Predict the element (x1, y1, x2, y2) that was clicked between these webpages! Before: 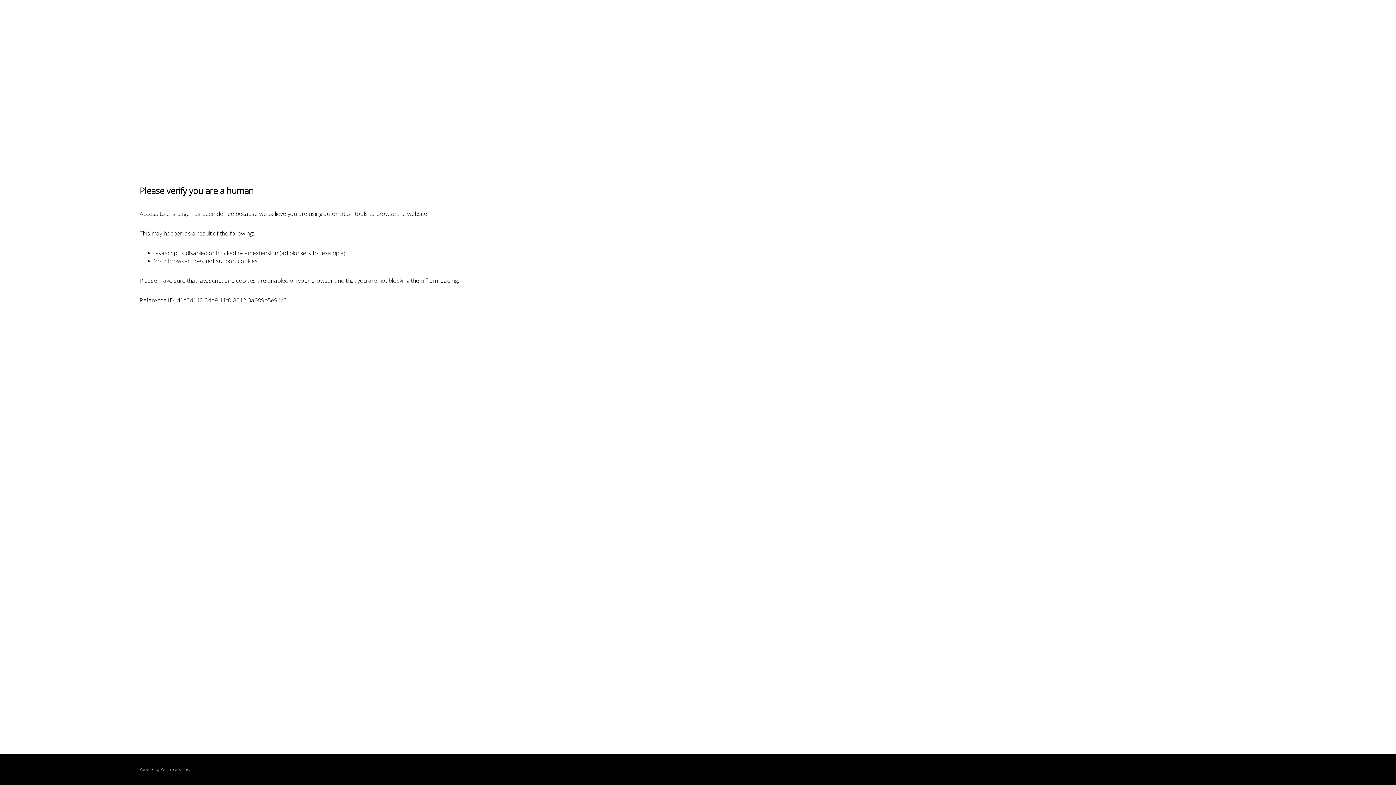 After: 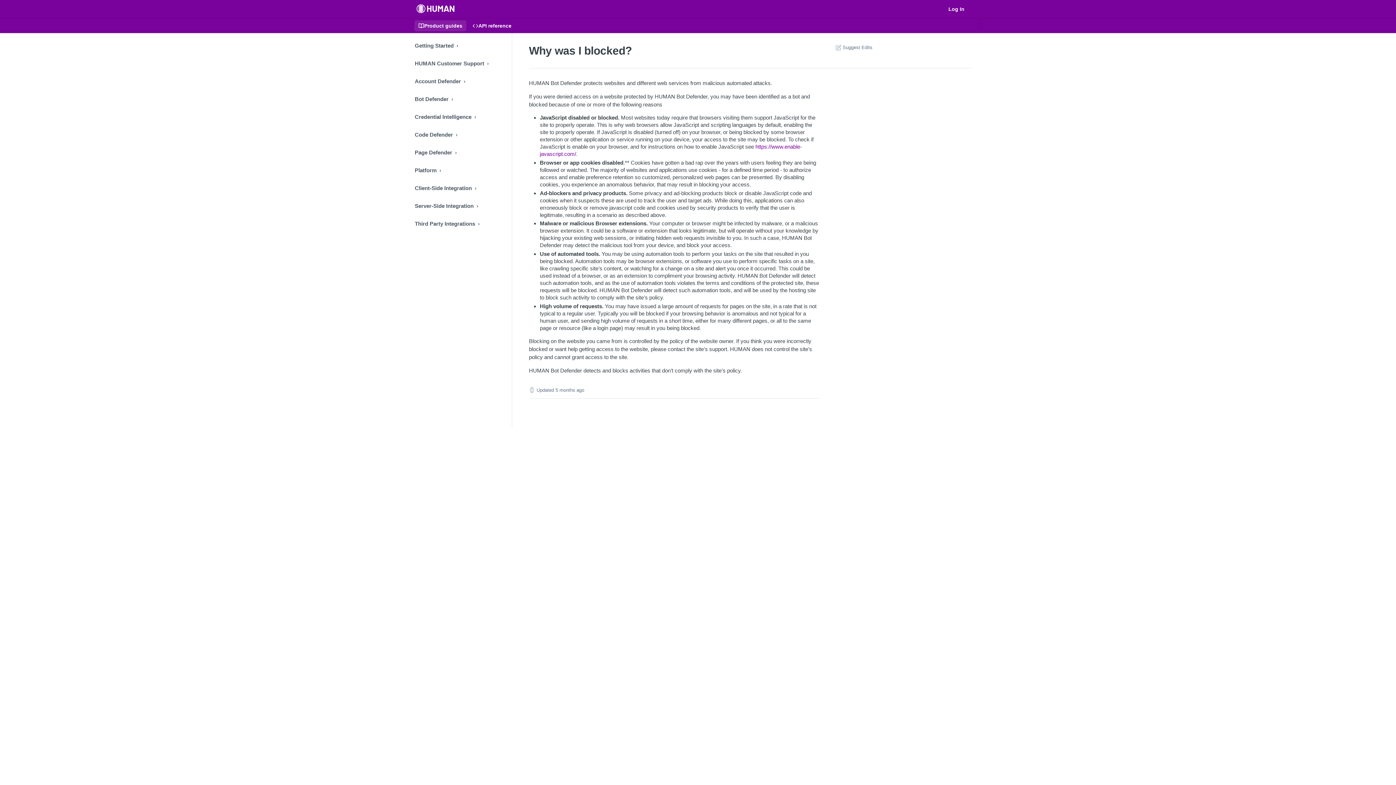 Action: bbox: (160, 767, 180, 772) label: PerimeterX